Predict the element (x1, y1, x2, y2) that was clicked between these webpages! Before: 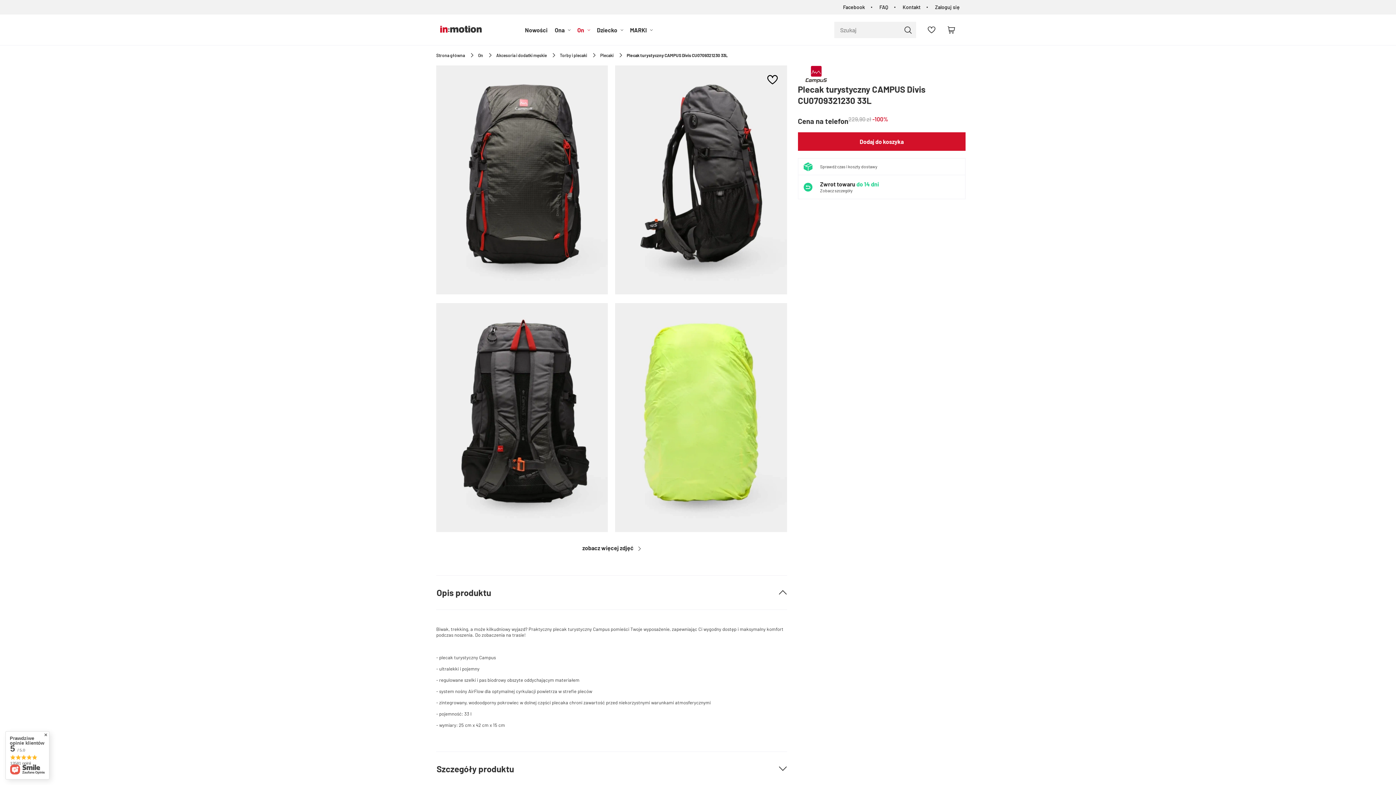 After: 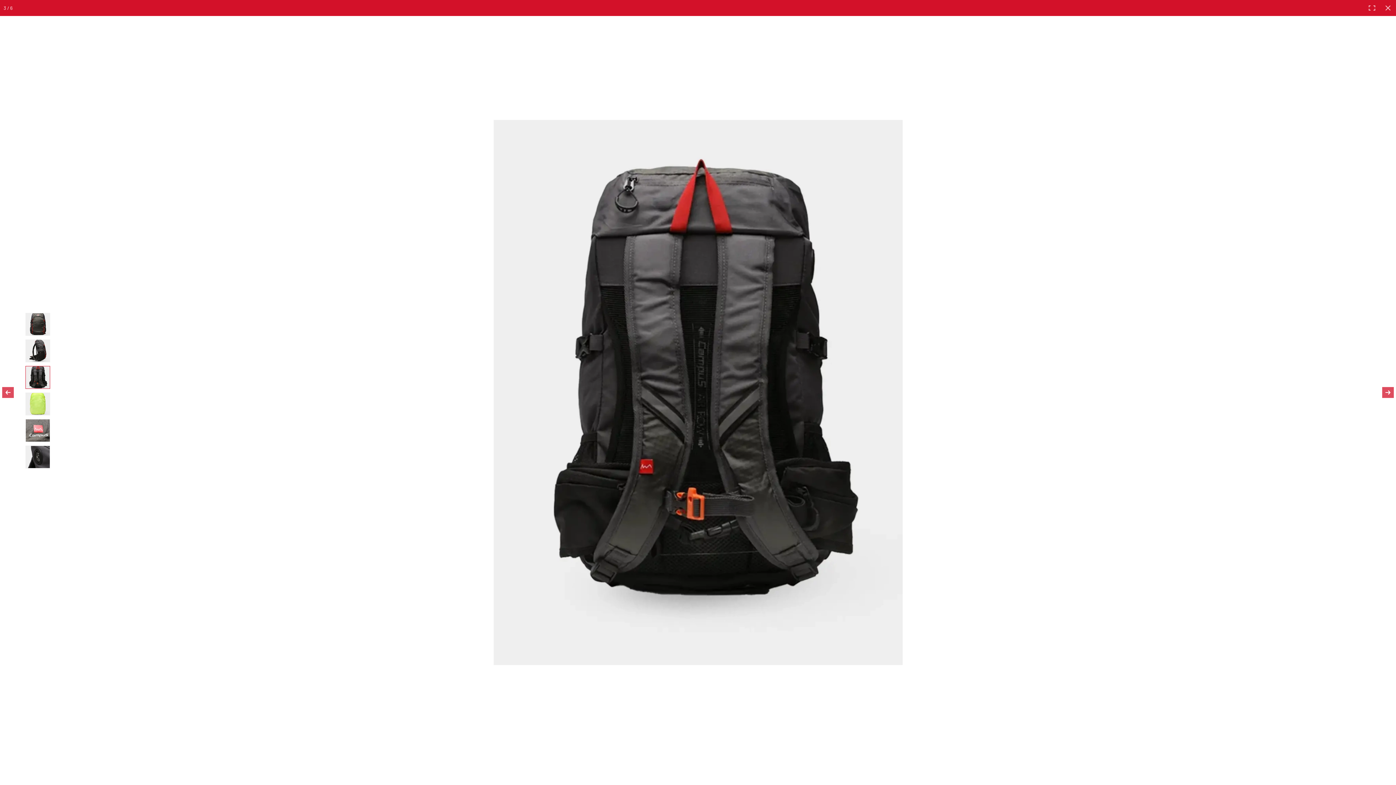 Action: bbox: (436, 527, 608, 533)